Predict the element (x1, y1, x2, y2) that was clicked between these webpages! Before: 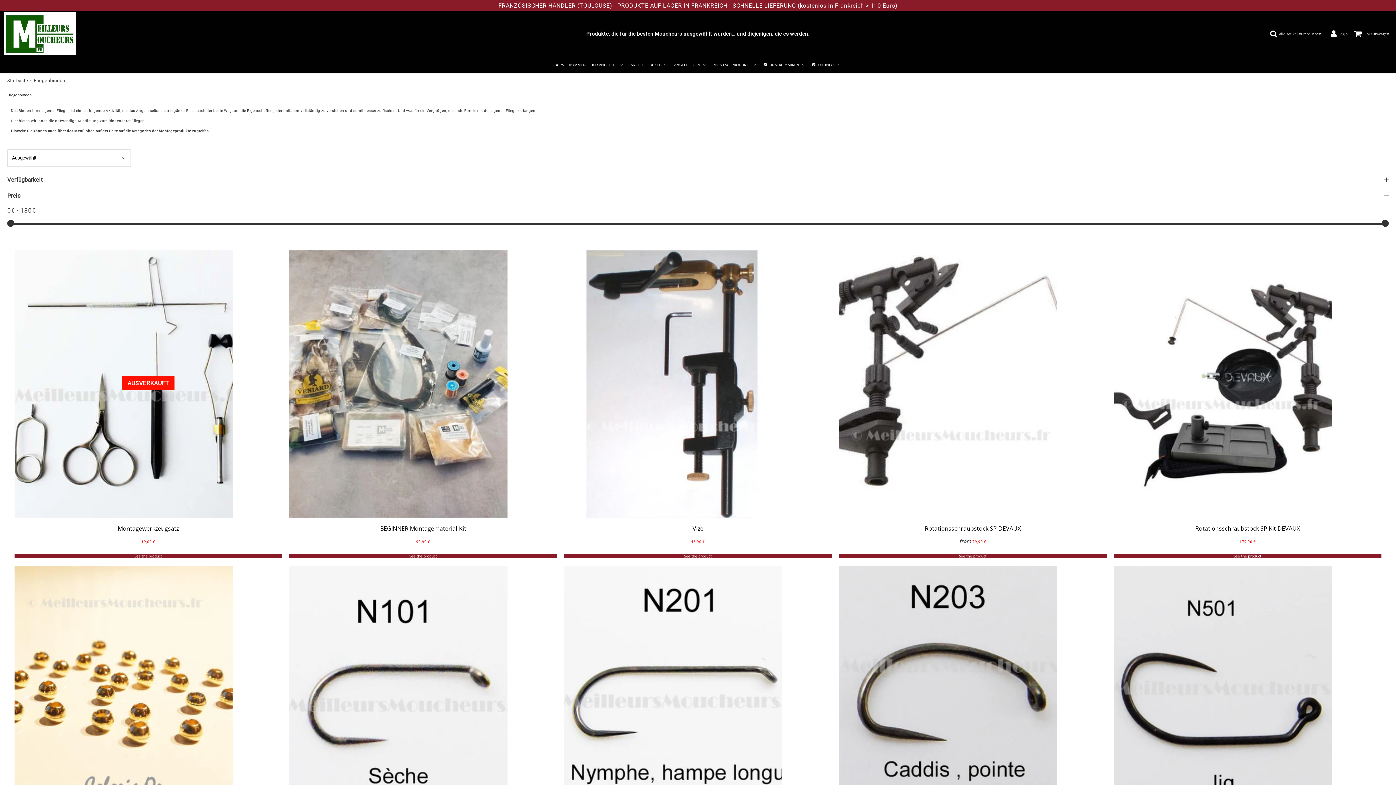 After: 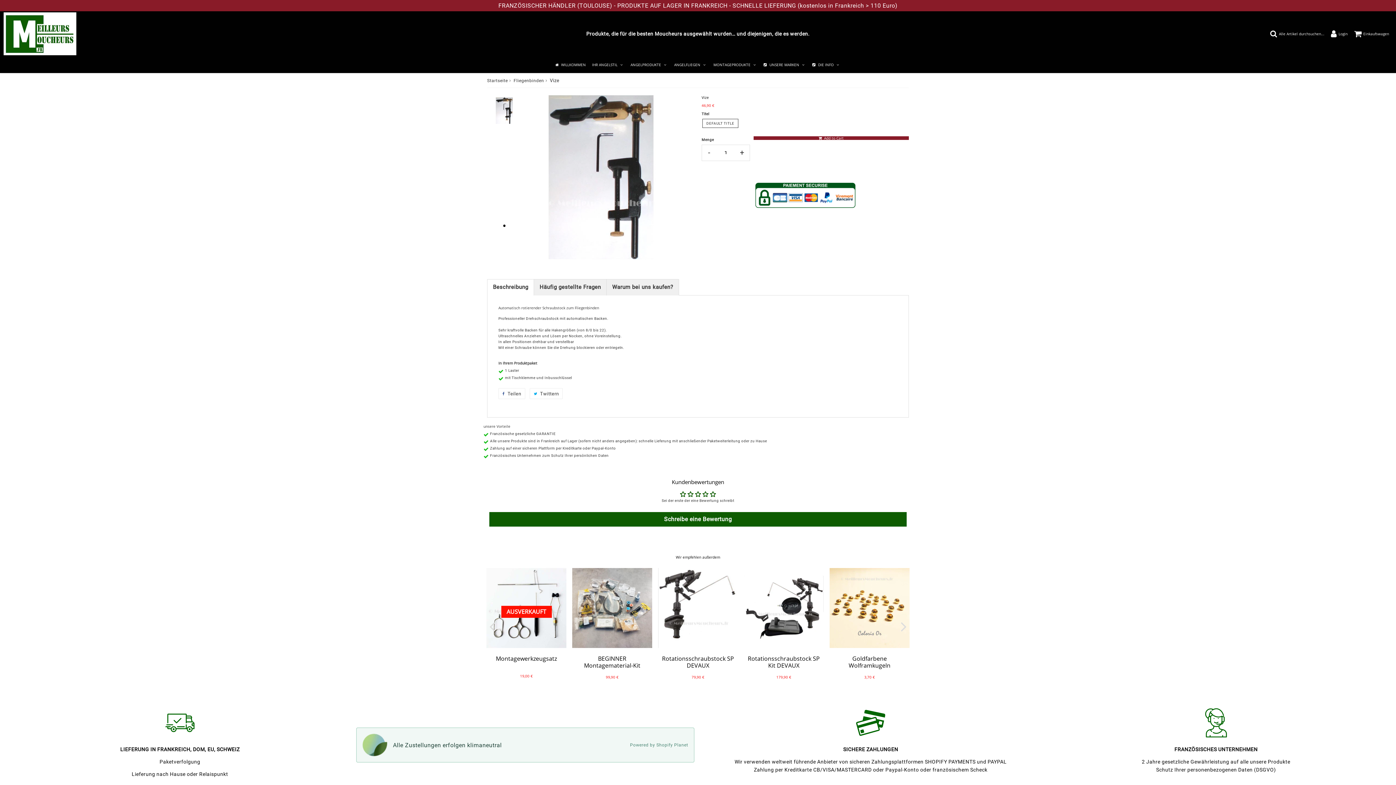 Action: bbox: (692, 524, 703, 532) label: Vize